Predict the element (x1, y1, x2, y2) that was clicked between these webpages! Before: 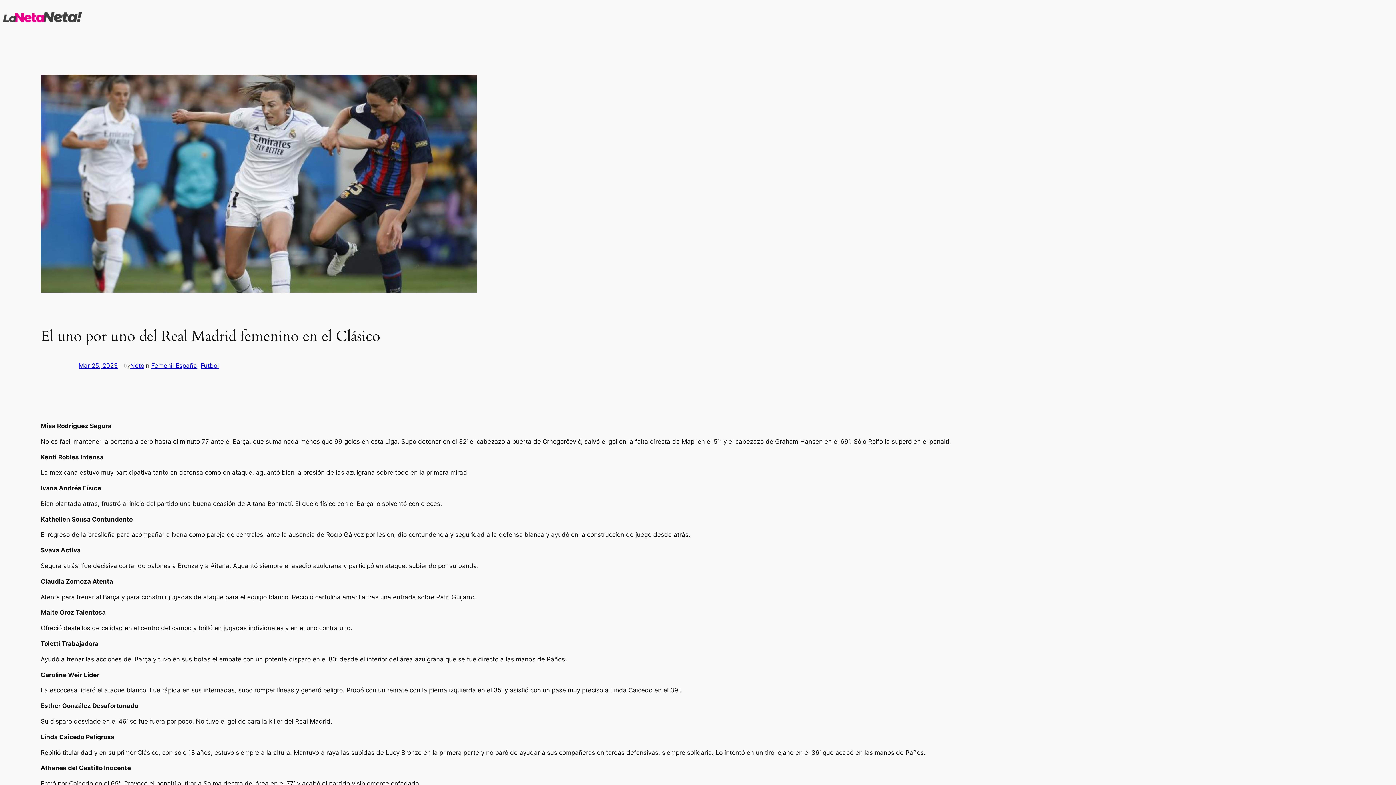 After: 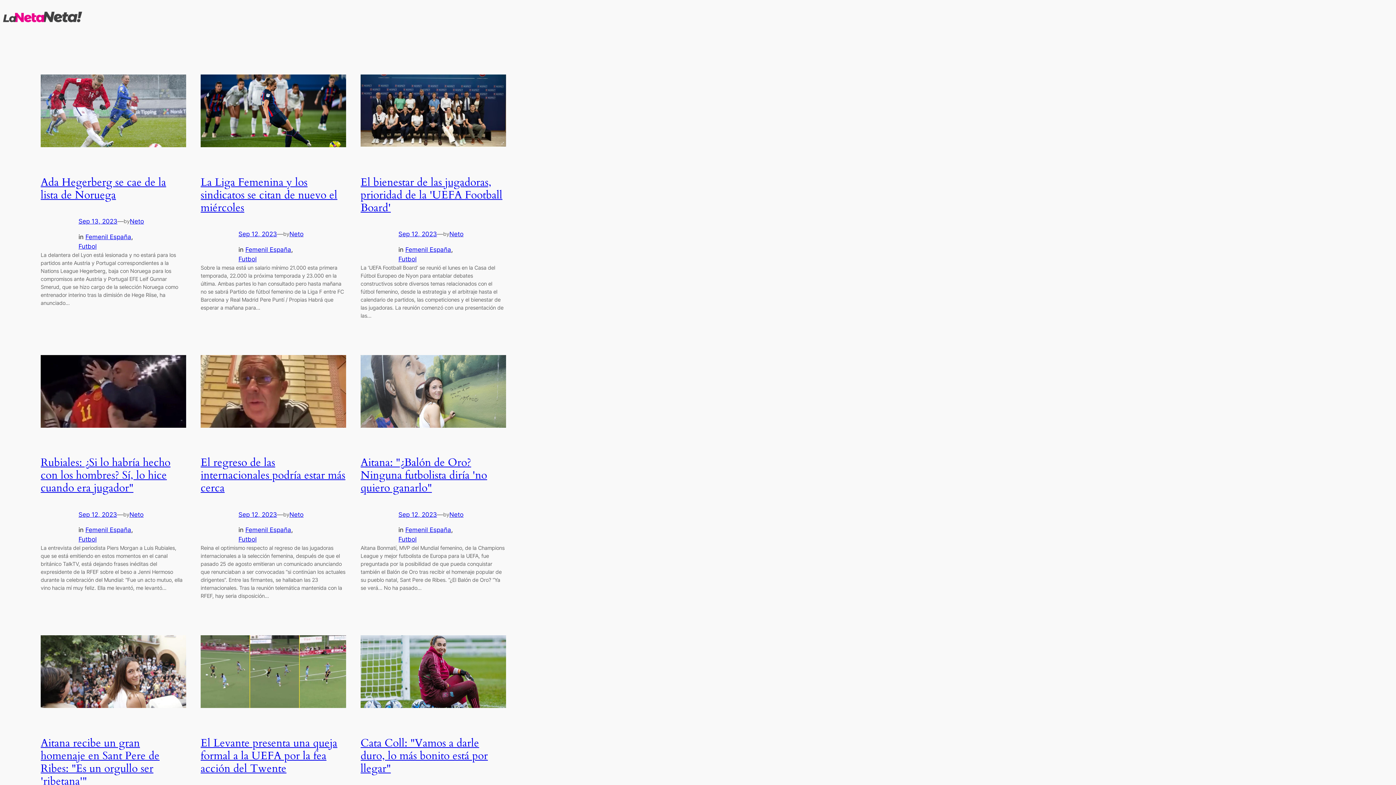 Action: label: Femenil España bbox: (151, 362, 197, 369)